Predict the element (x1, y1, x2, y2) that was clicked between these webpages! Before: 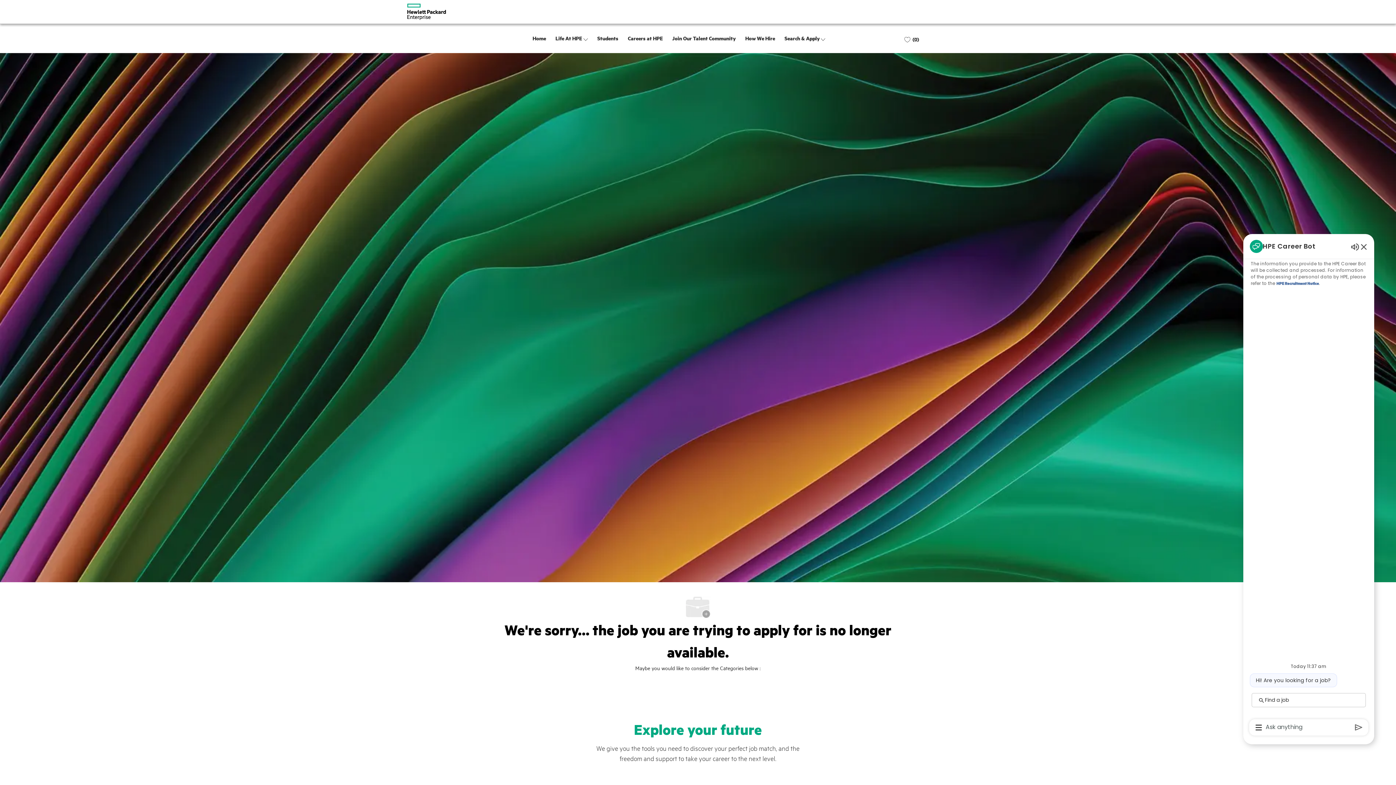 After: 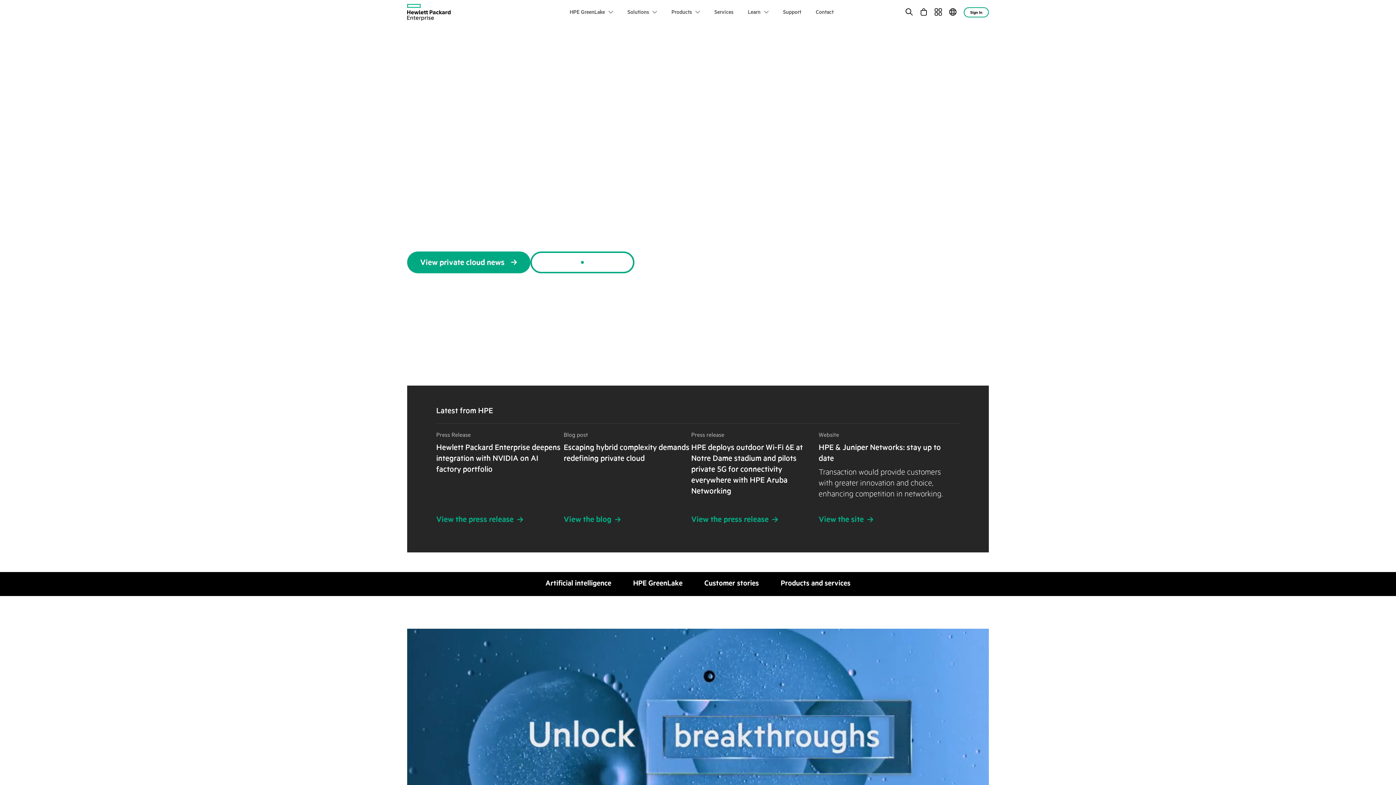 Action: bbox: (407, 0, 446, 22)